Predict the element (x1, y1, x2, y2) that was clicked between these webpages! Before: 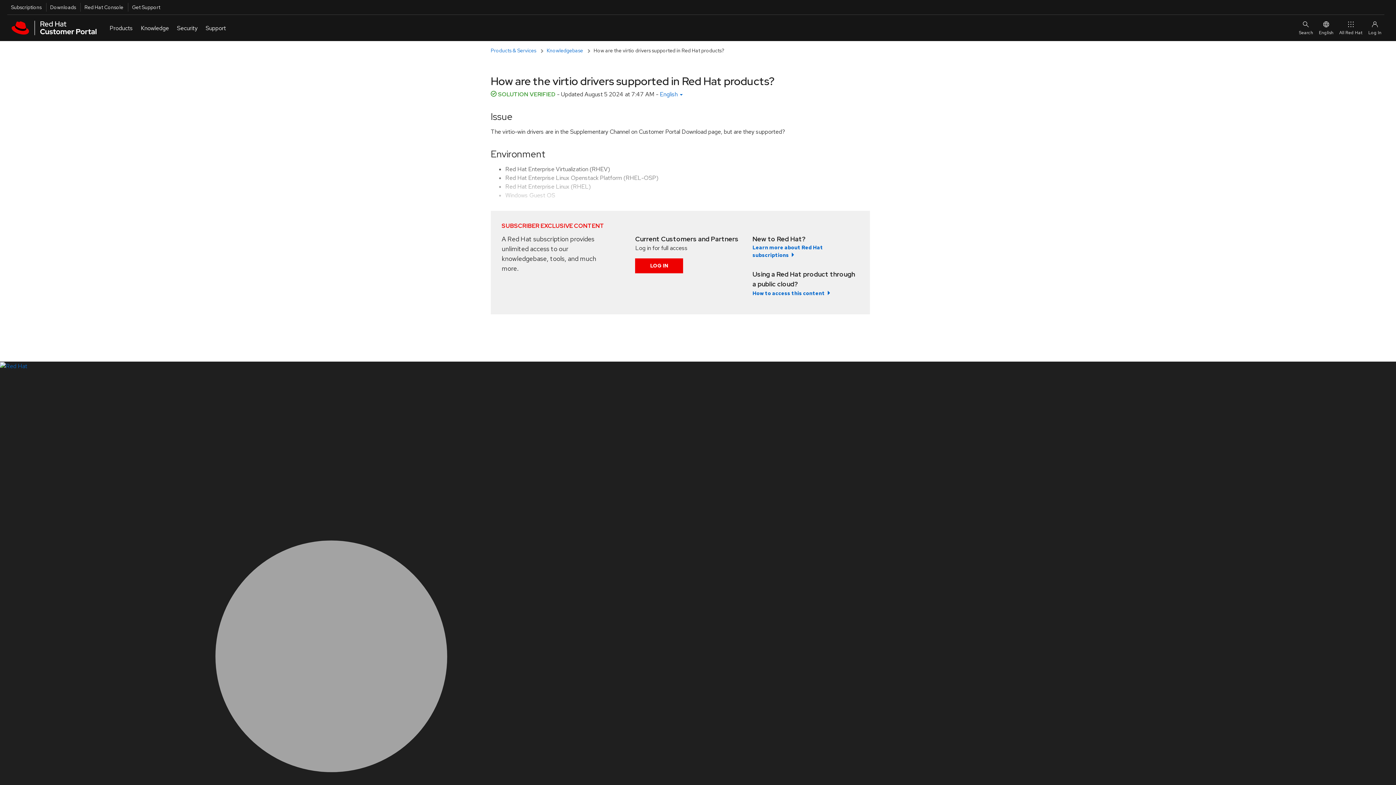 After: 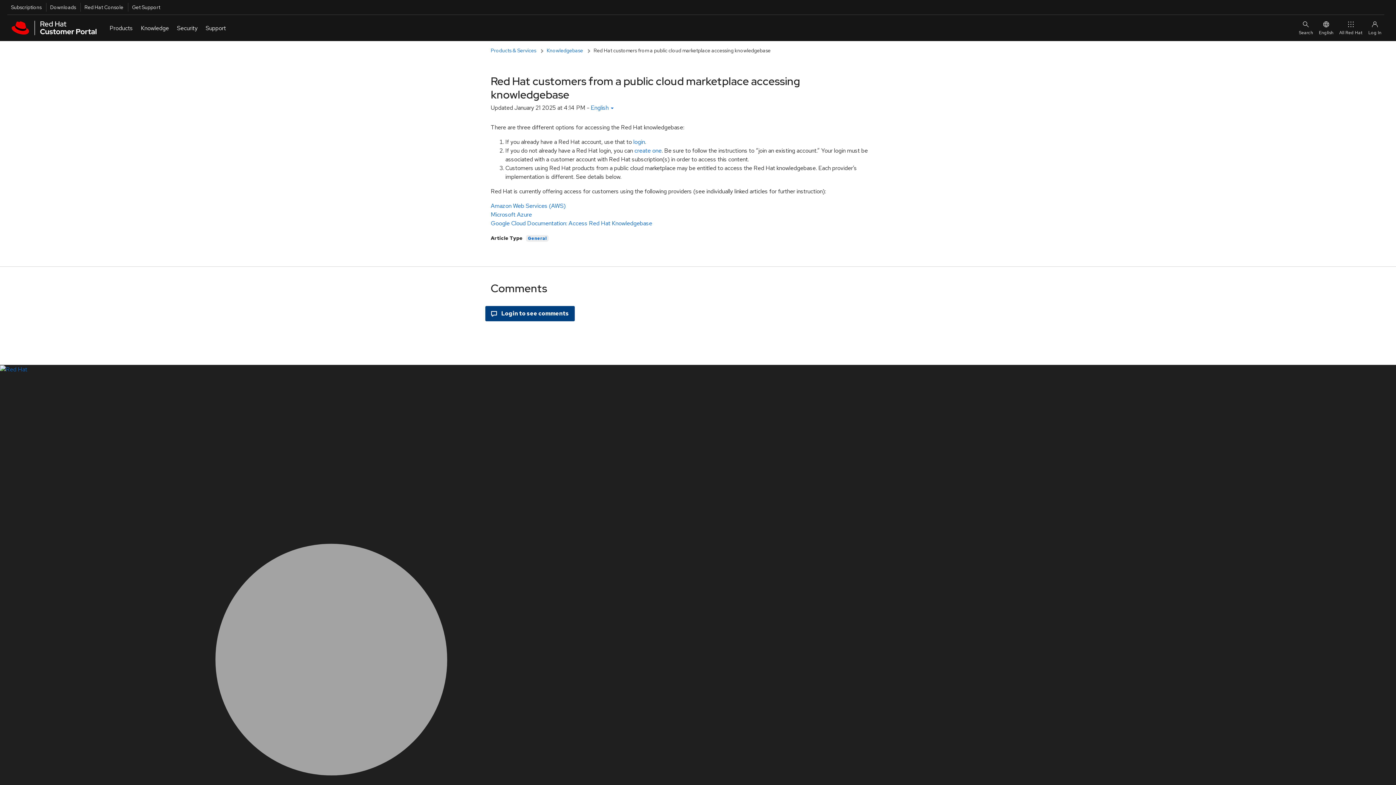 Action: label: How to access this content bbox: (752, 289, 830, 297)